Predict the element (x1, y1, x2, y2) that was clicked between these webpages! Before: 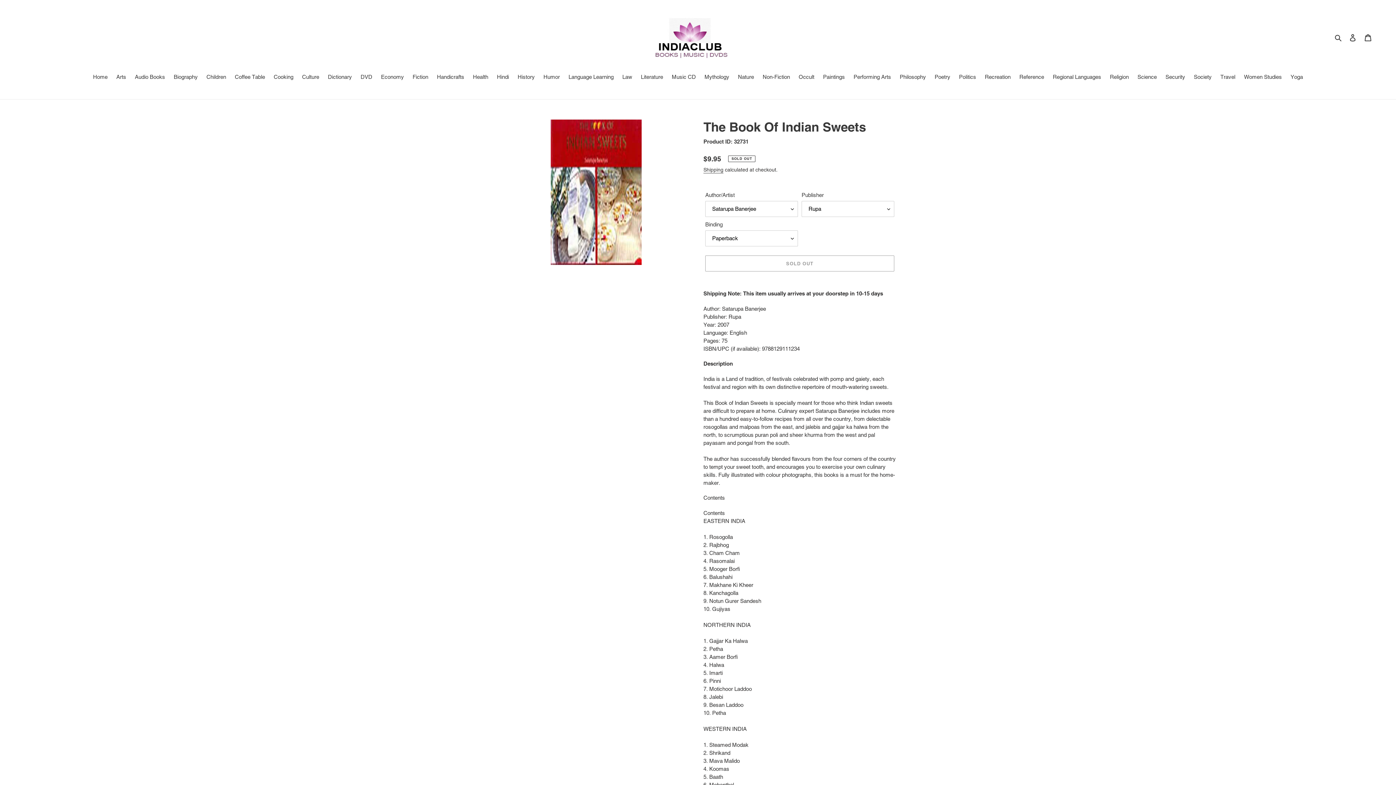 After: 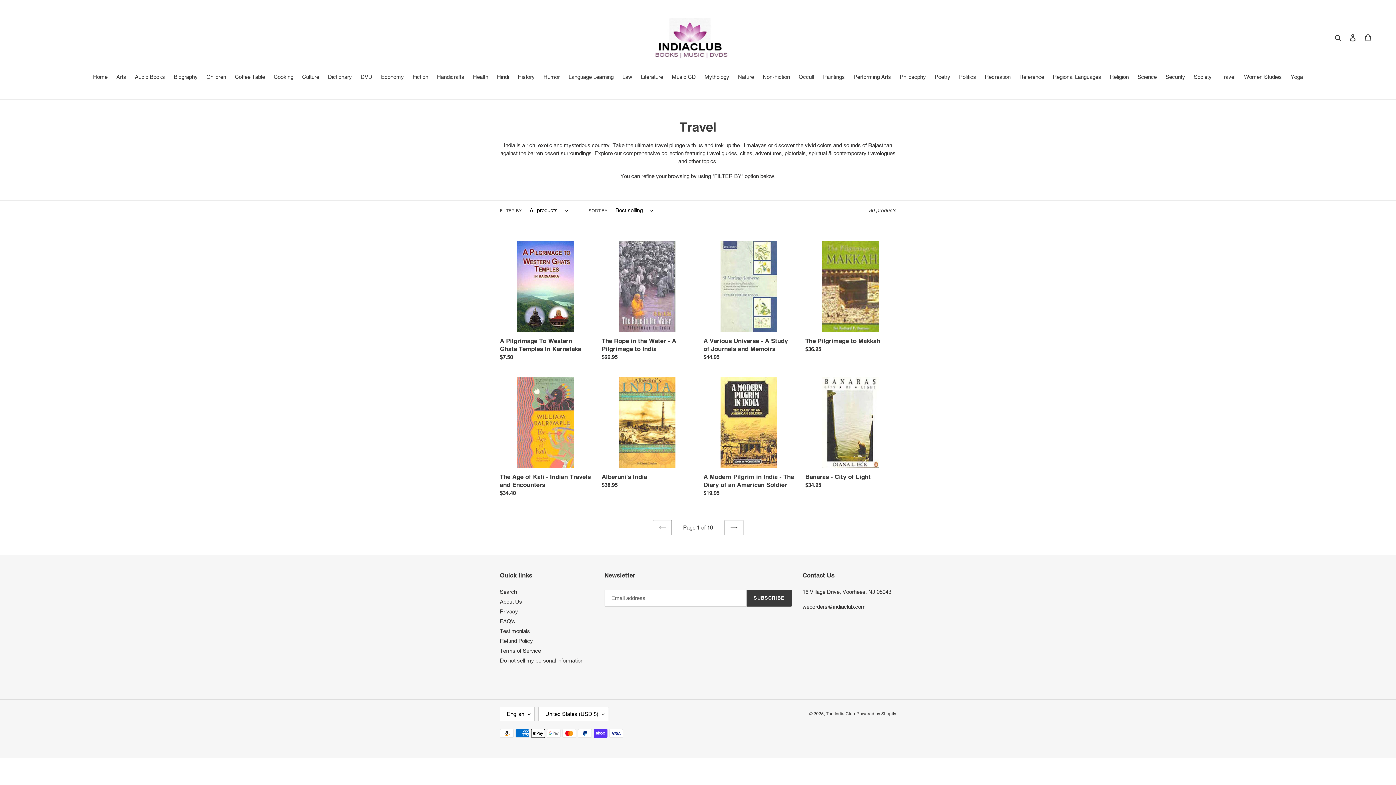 Action: bbox: (1217, 73, 1239, 82) label: Travel